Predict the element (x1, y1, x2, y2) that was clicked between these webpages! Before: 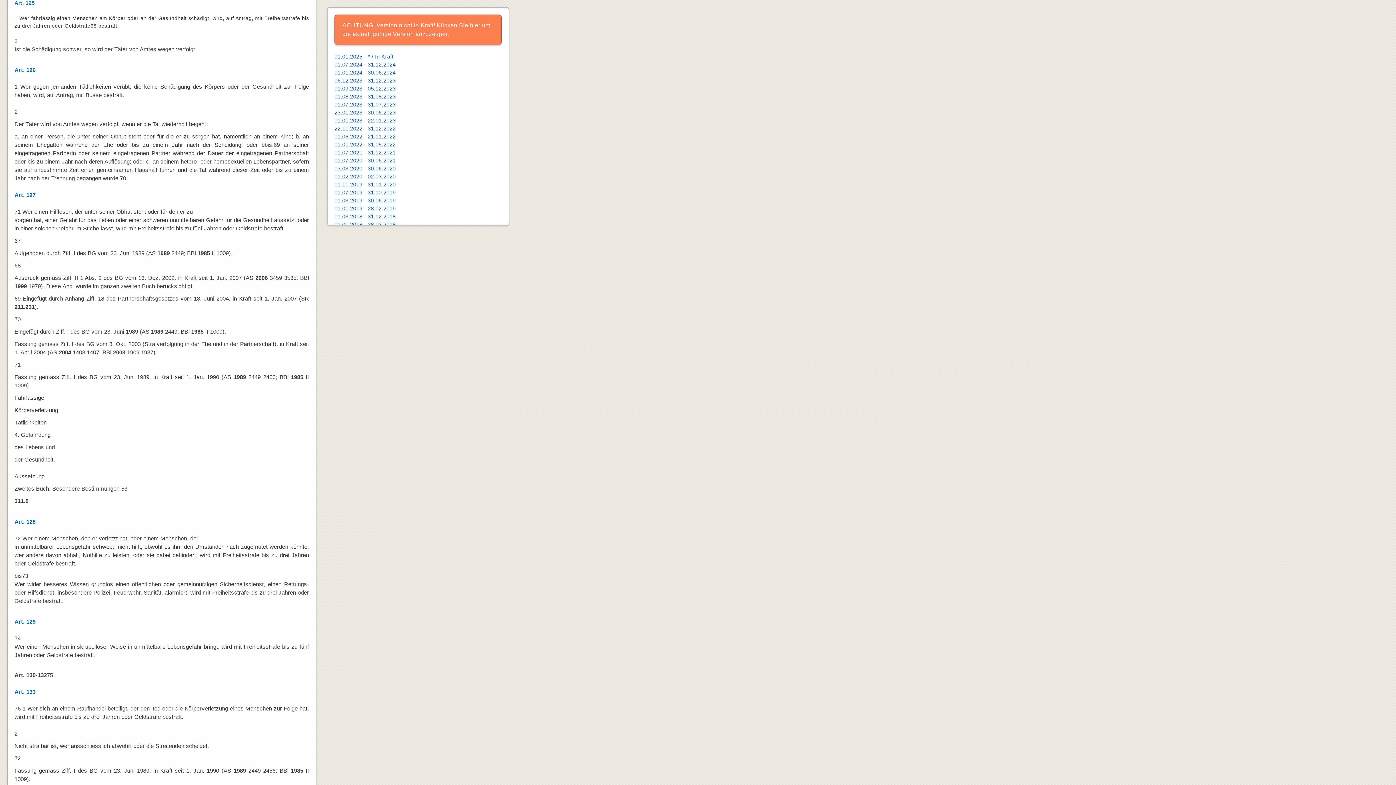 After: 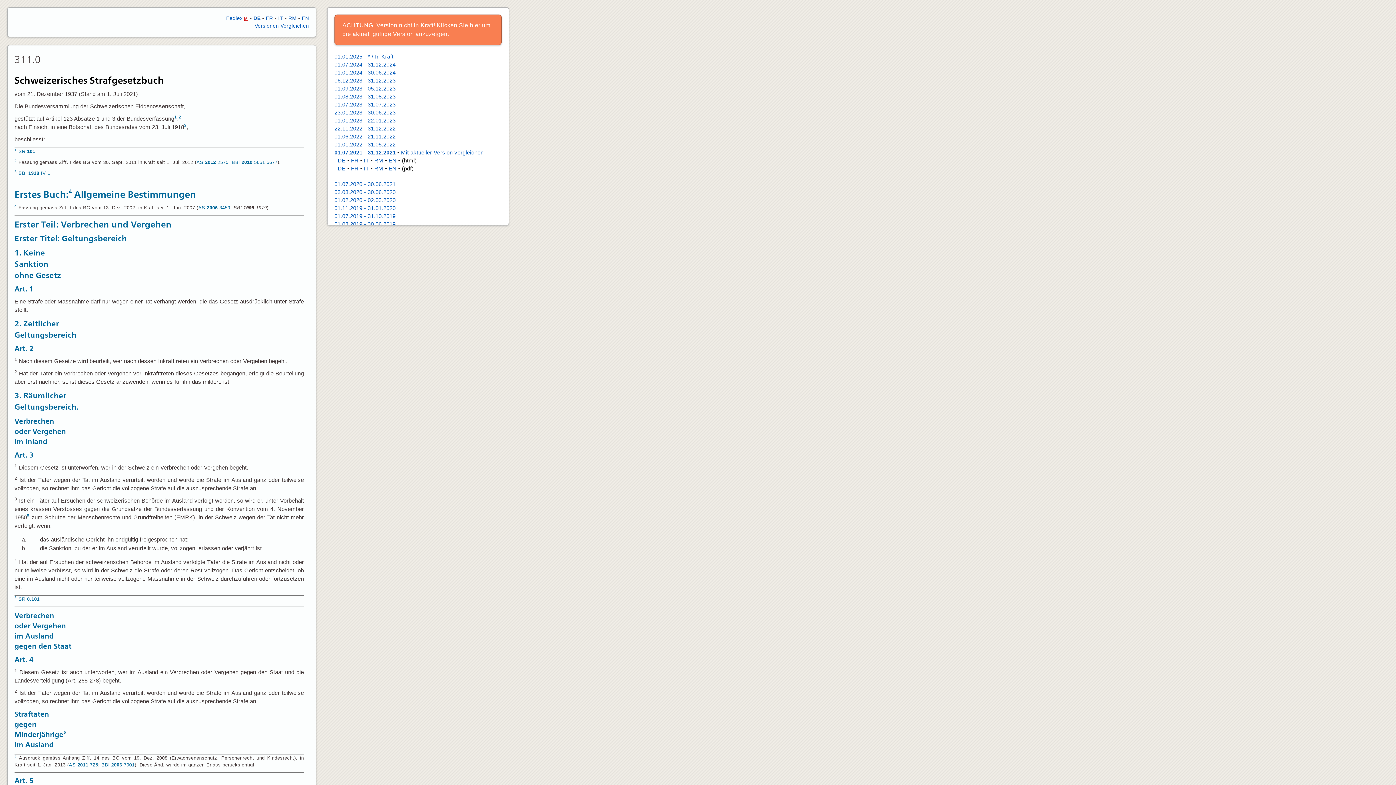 Action: label: 01.07.2021 - 31.12.2021 bbox: (334, 149, 395, 155)